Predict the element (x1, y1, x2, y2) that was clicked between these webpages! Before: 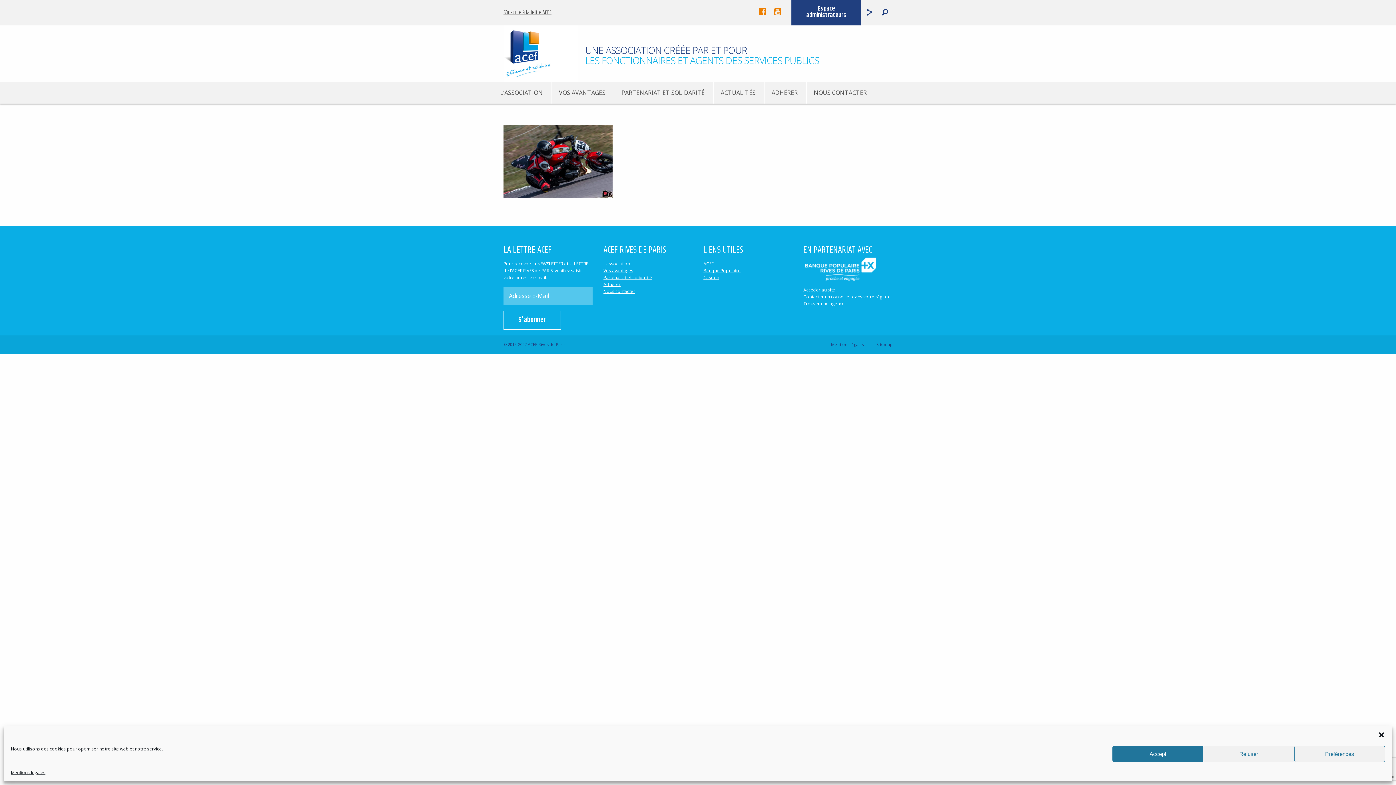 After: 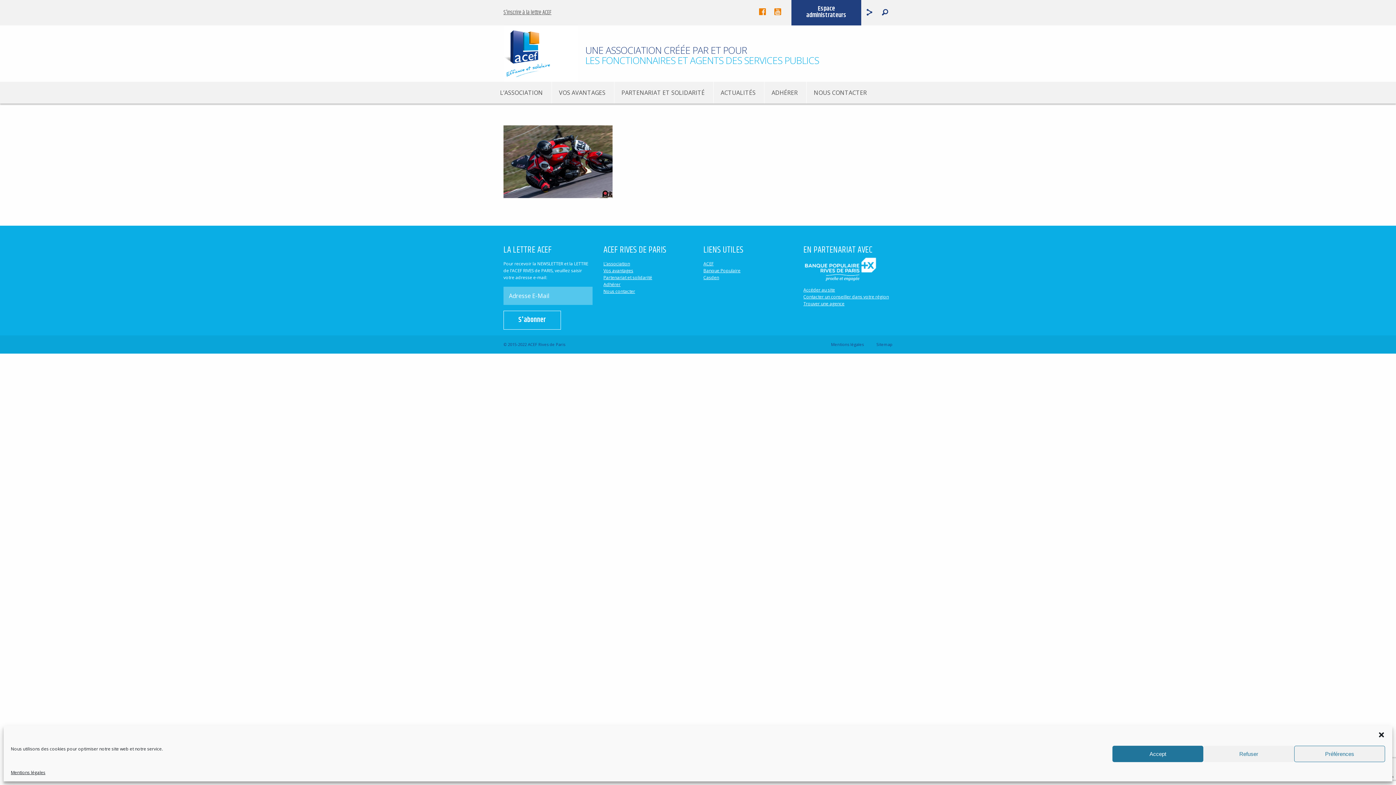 Action: label: ACEF bbox: (703, 260, 713, 266)